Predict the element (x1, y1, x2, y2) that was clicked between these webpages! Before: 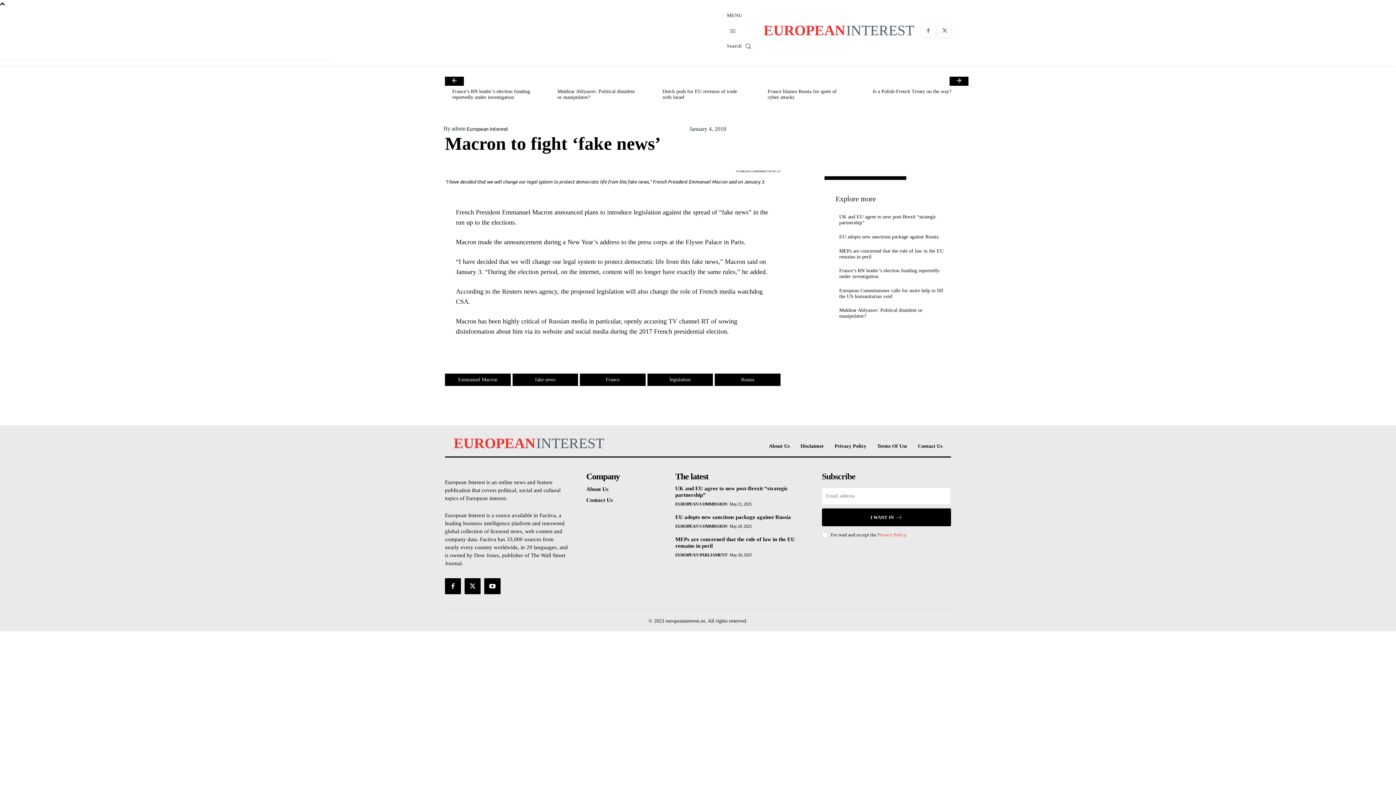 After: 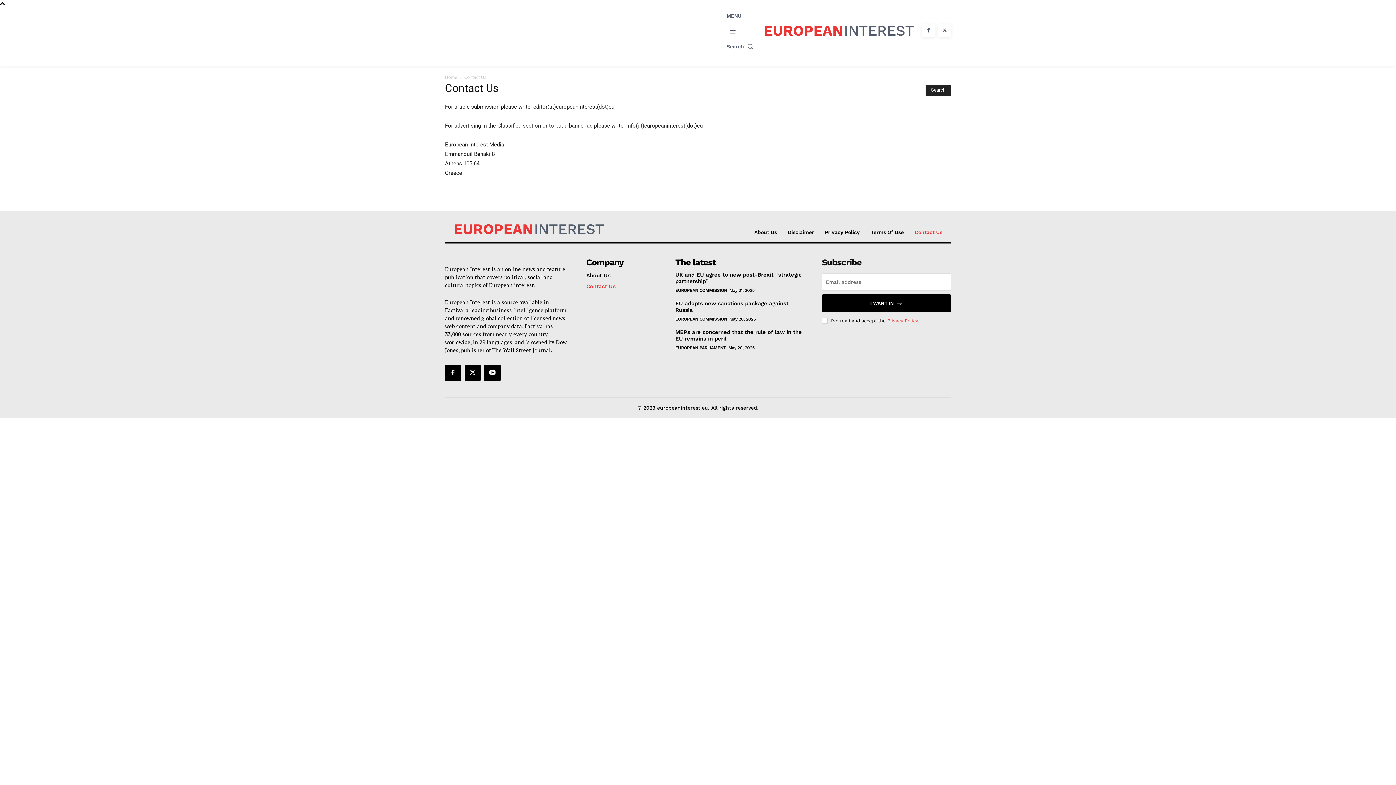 Action: bbox: (586, 700, 658, 706) label: Contact Us